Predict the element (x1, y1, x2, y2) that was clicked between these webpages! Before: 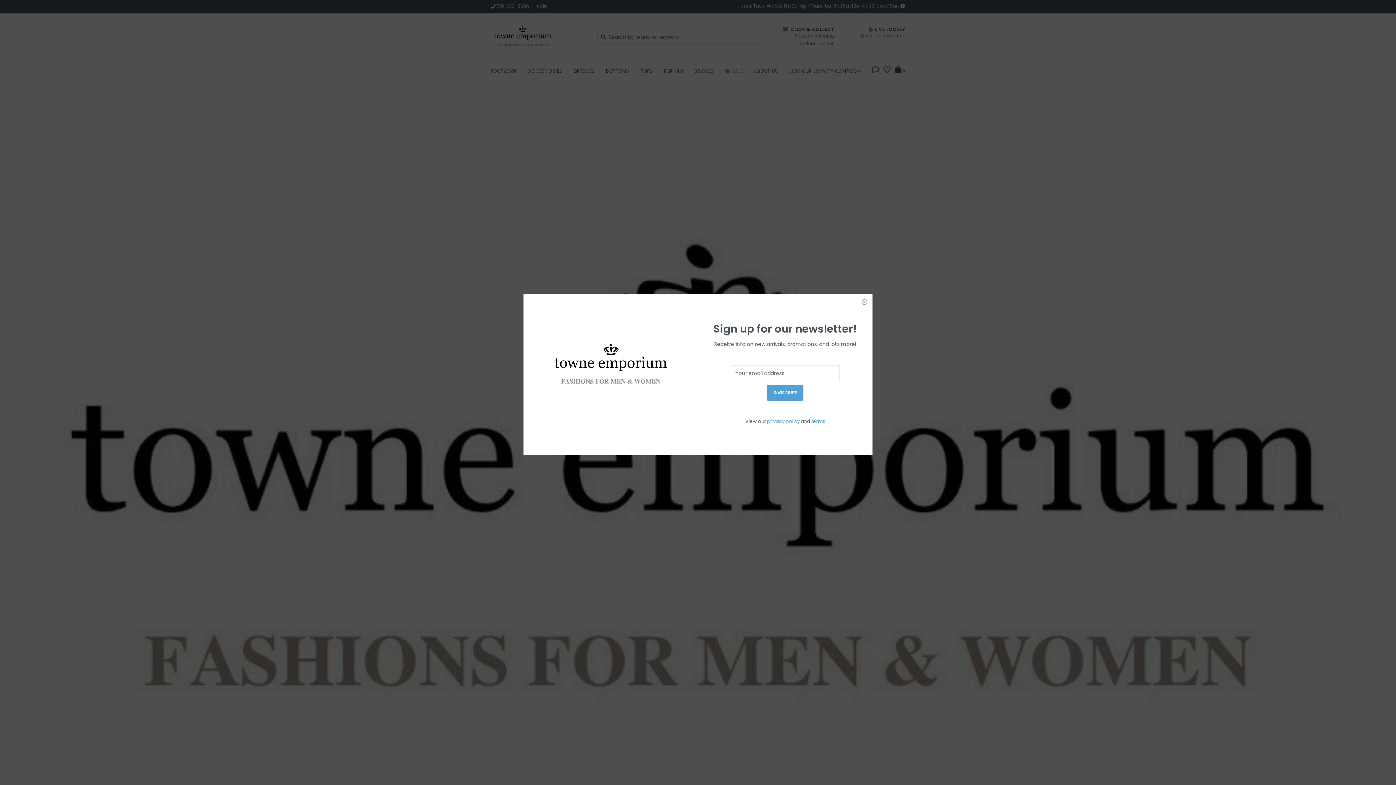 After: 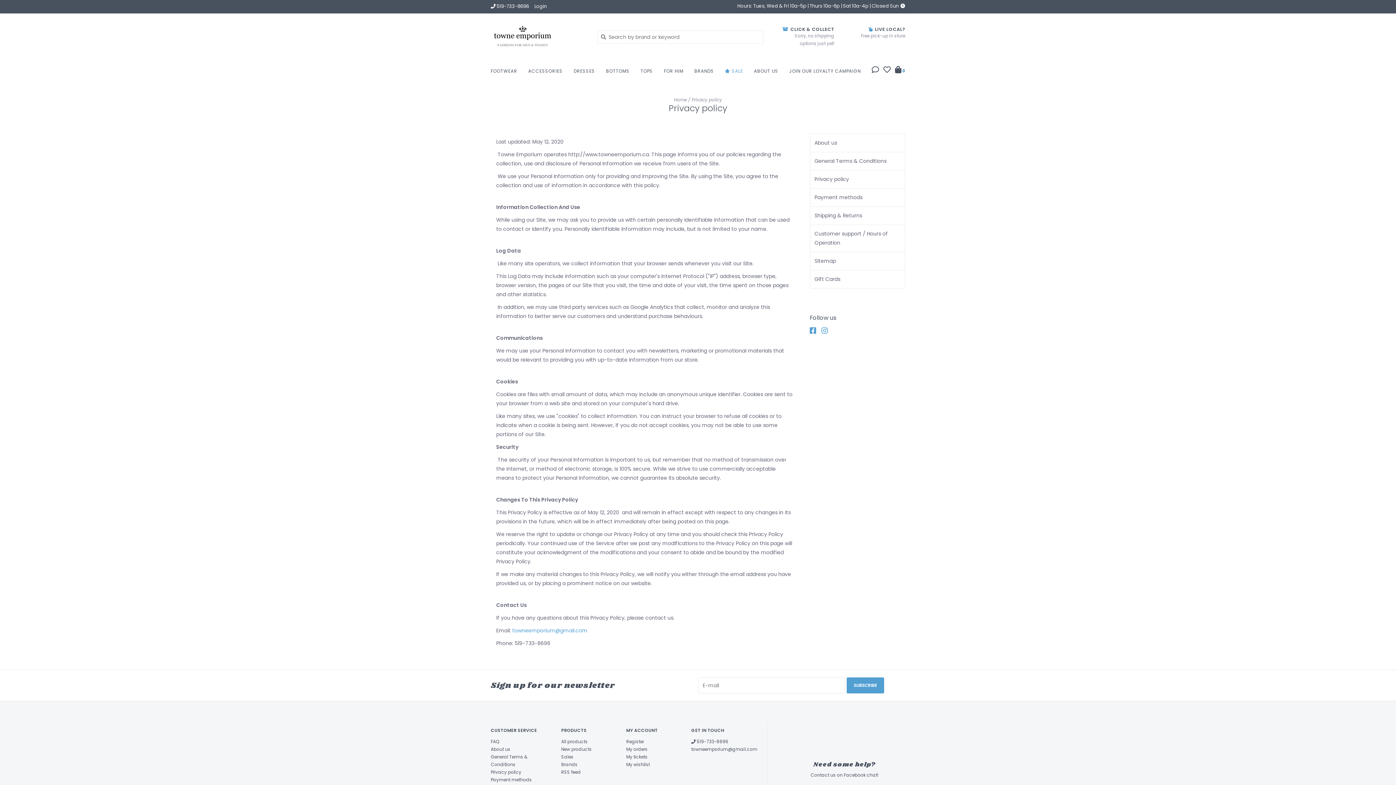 Action: bbox: (767, 418, 800, 425) label: privacy policy